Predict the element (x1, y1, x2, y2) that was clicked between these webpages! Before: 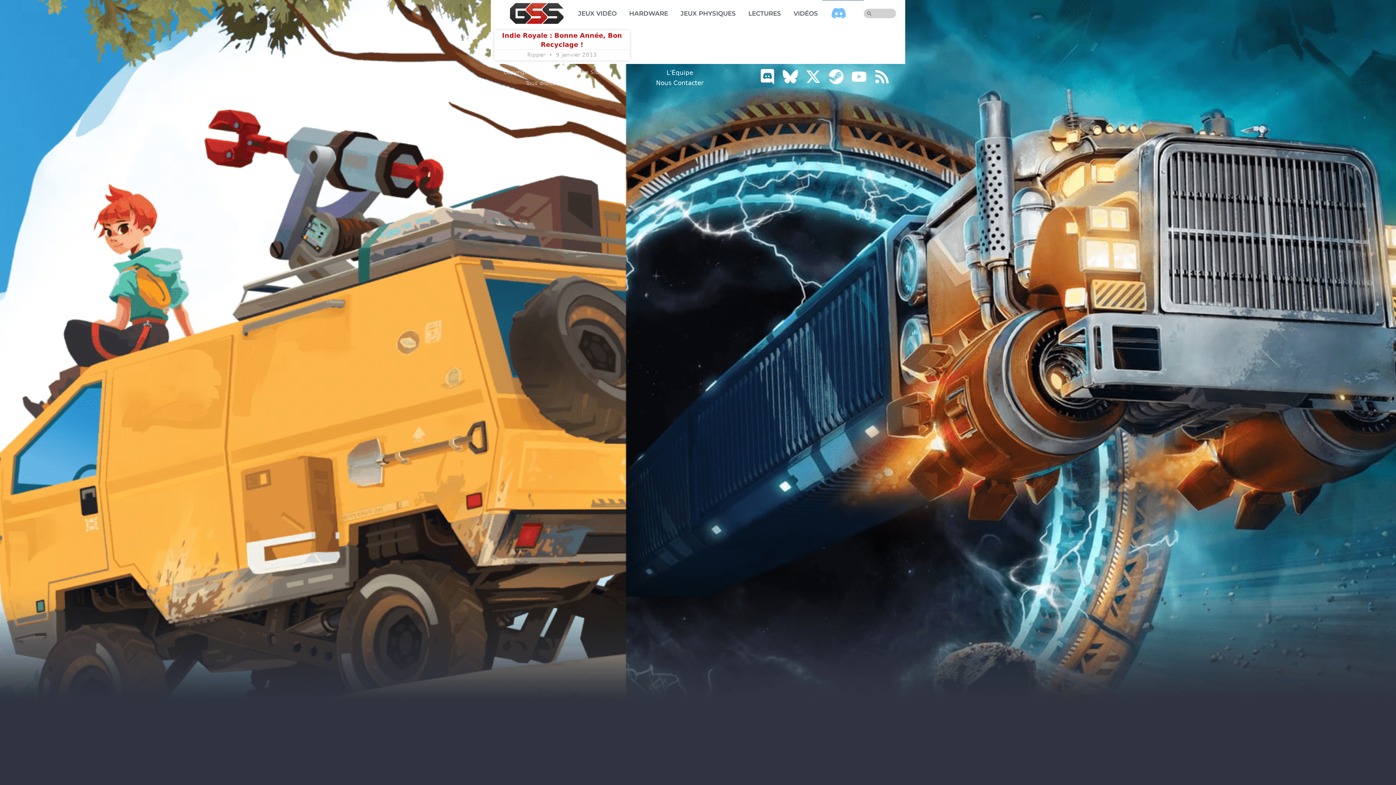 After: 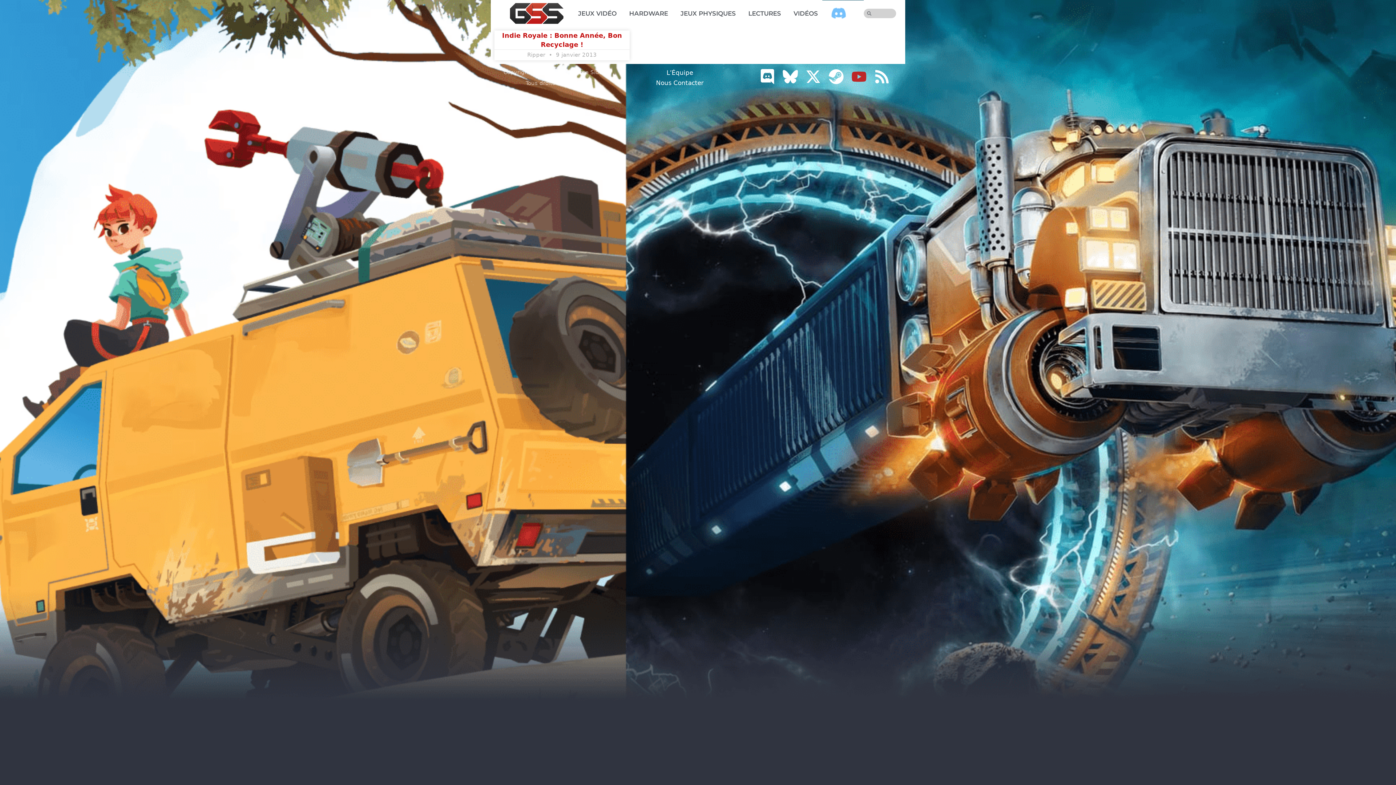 Action: label: Youtube bbox: (851, 68, 867, 84)